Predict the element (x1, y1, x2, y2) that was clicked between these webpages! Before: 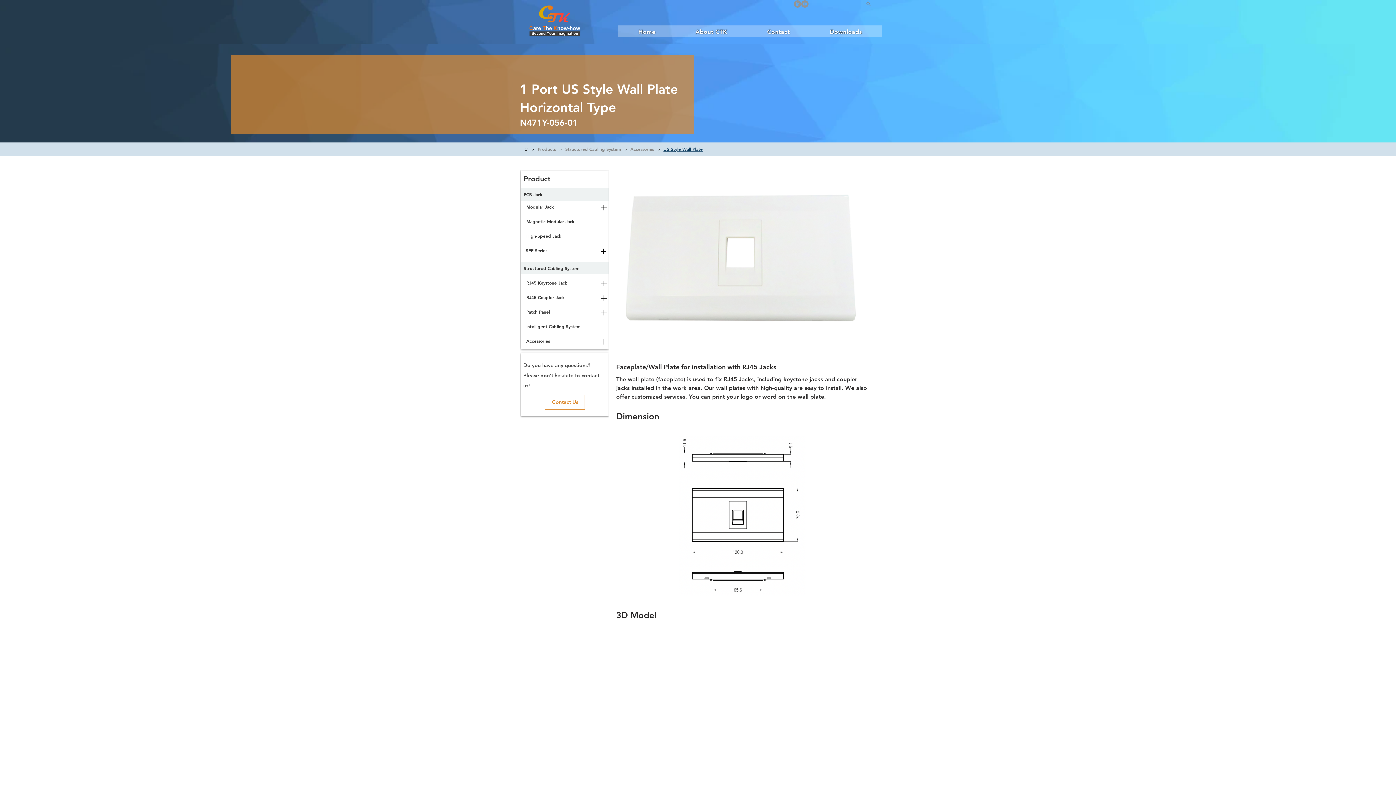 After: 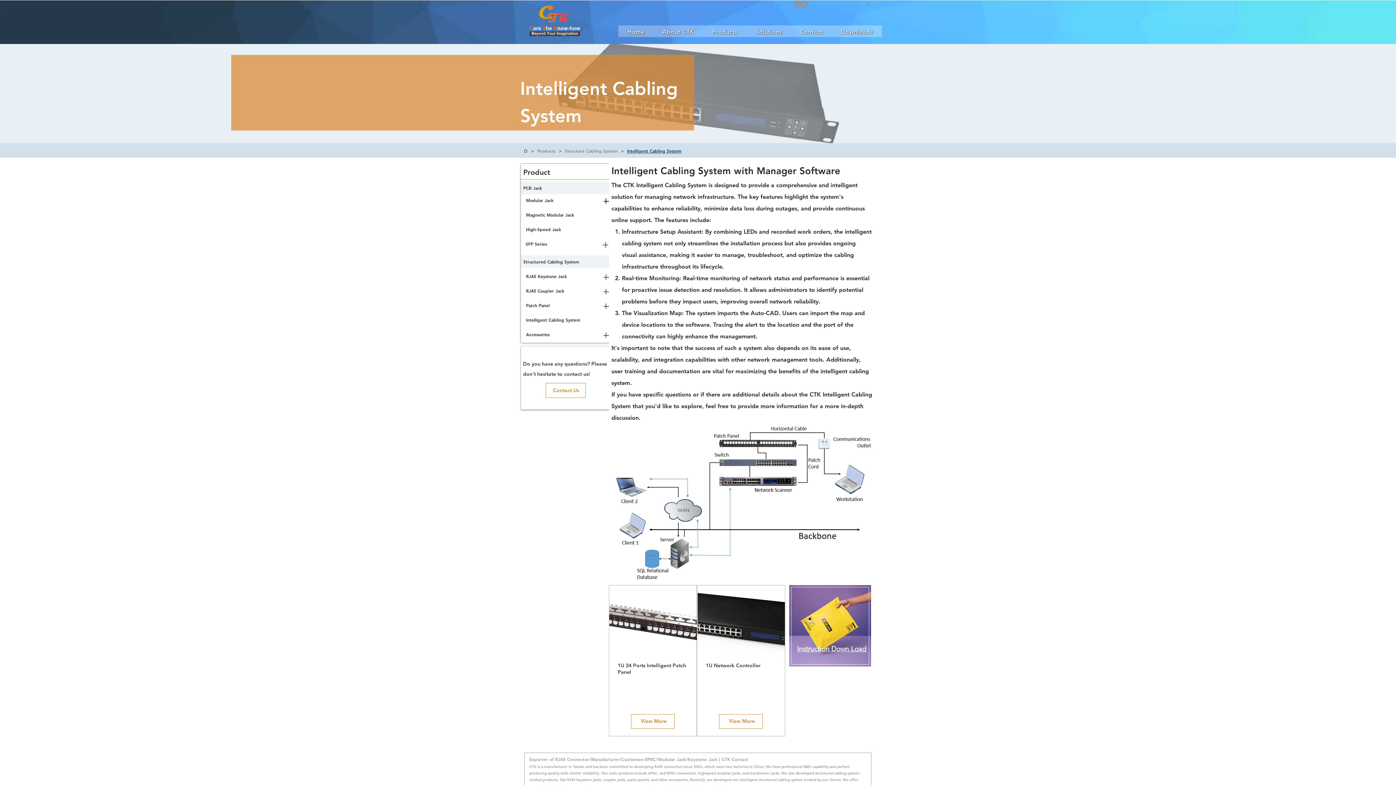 Action: bbox: (523, 320, 590, 332) label: Intelligent Cabling System